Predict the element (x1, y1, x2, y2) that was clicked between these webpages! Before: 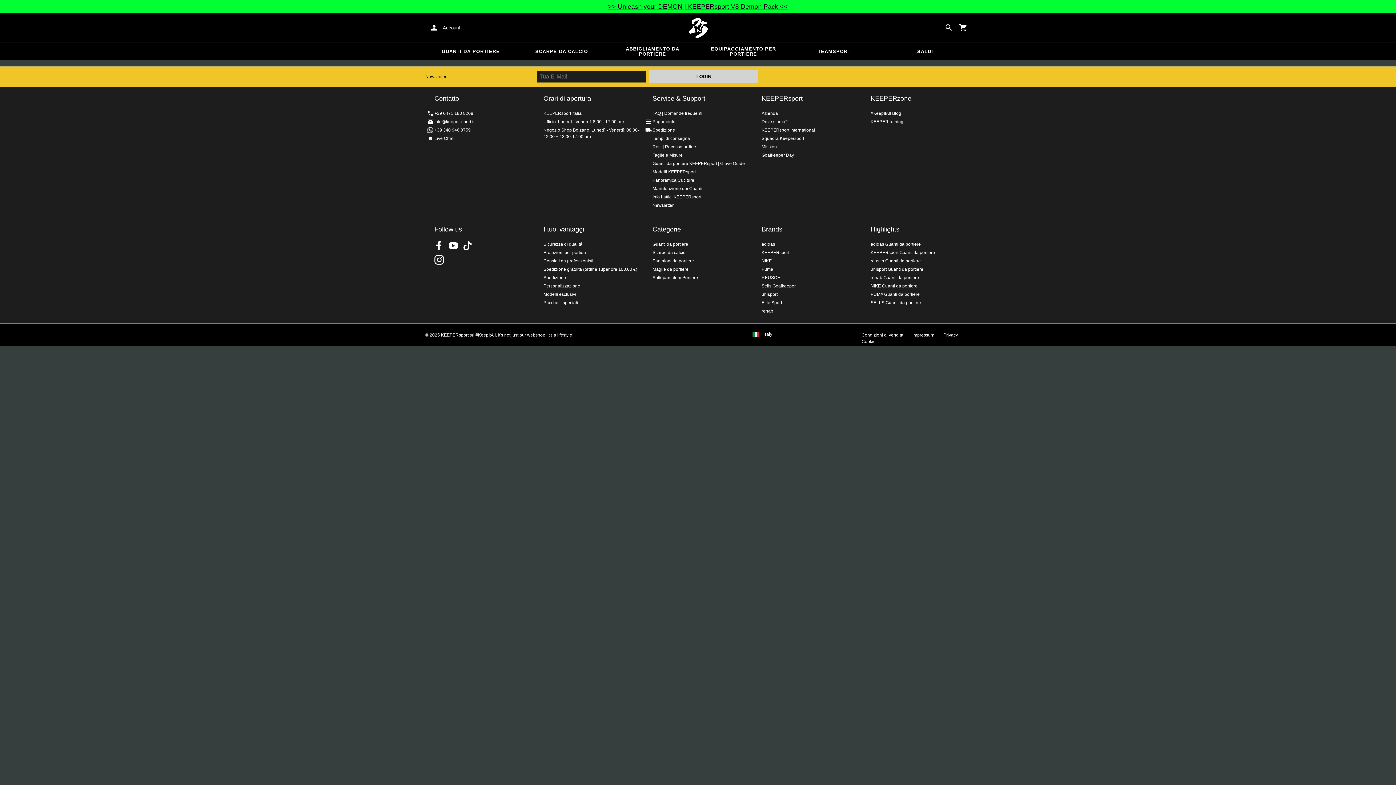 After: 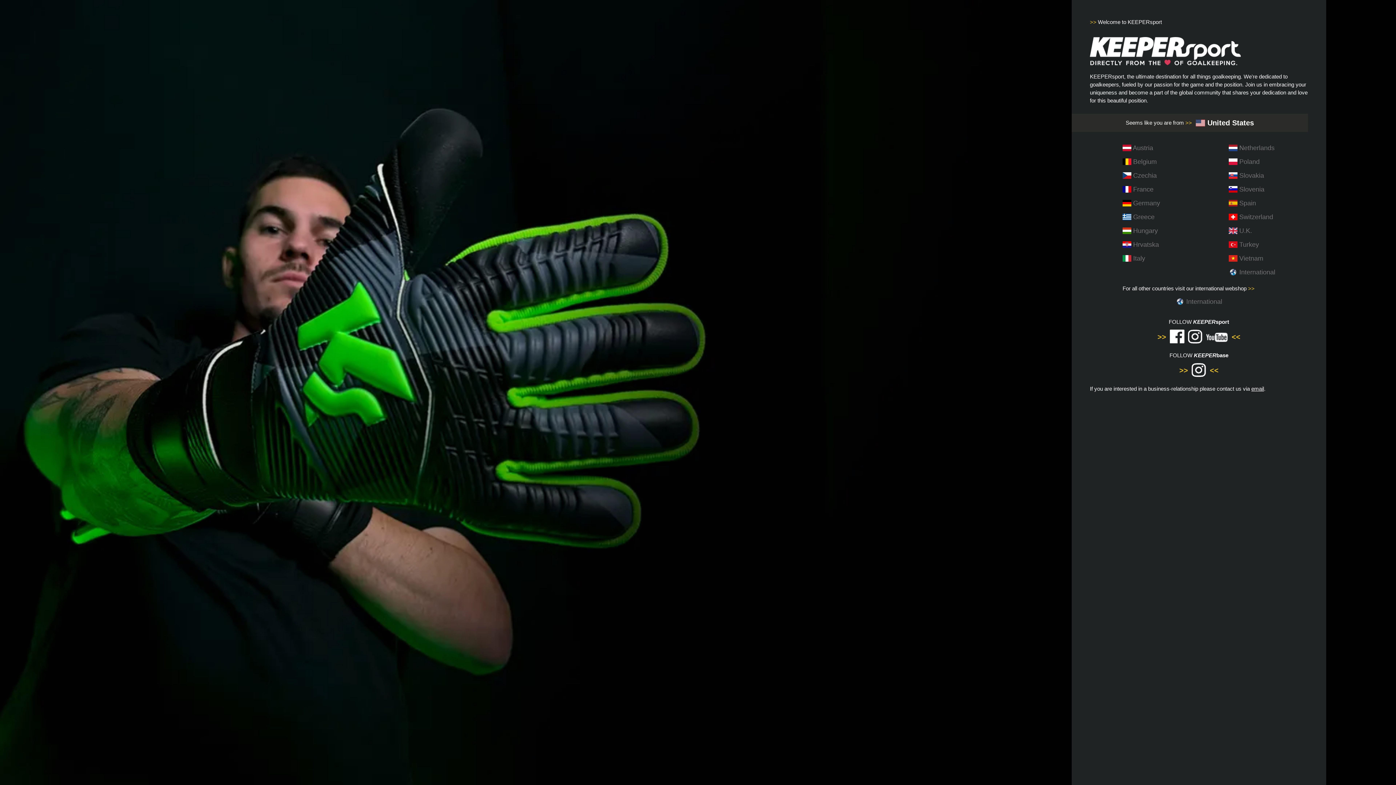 Action: bbox: (752, 331, 861, 336) label: Italy